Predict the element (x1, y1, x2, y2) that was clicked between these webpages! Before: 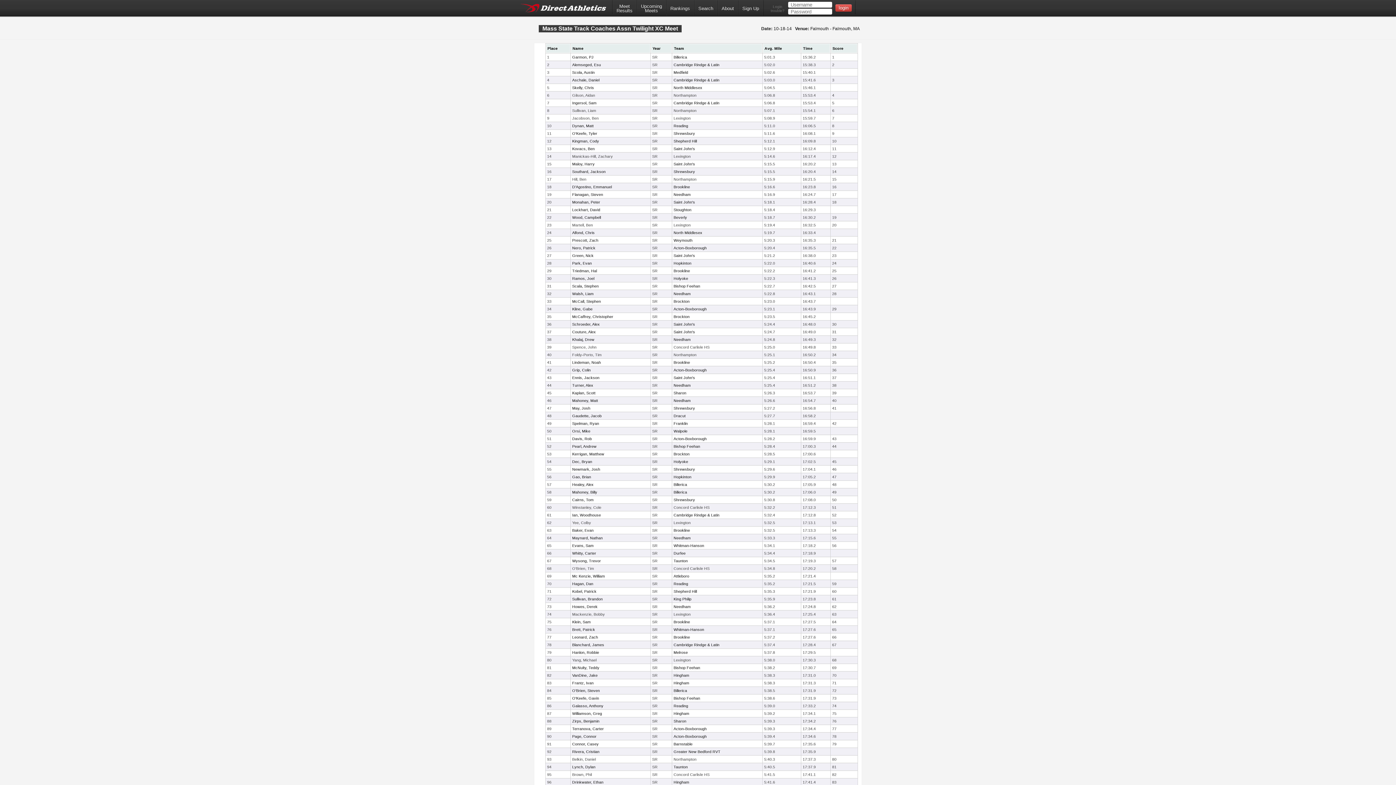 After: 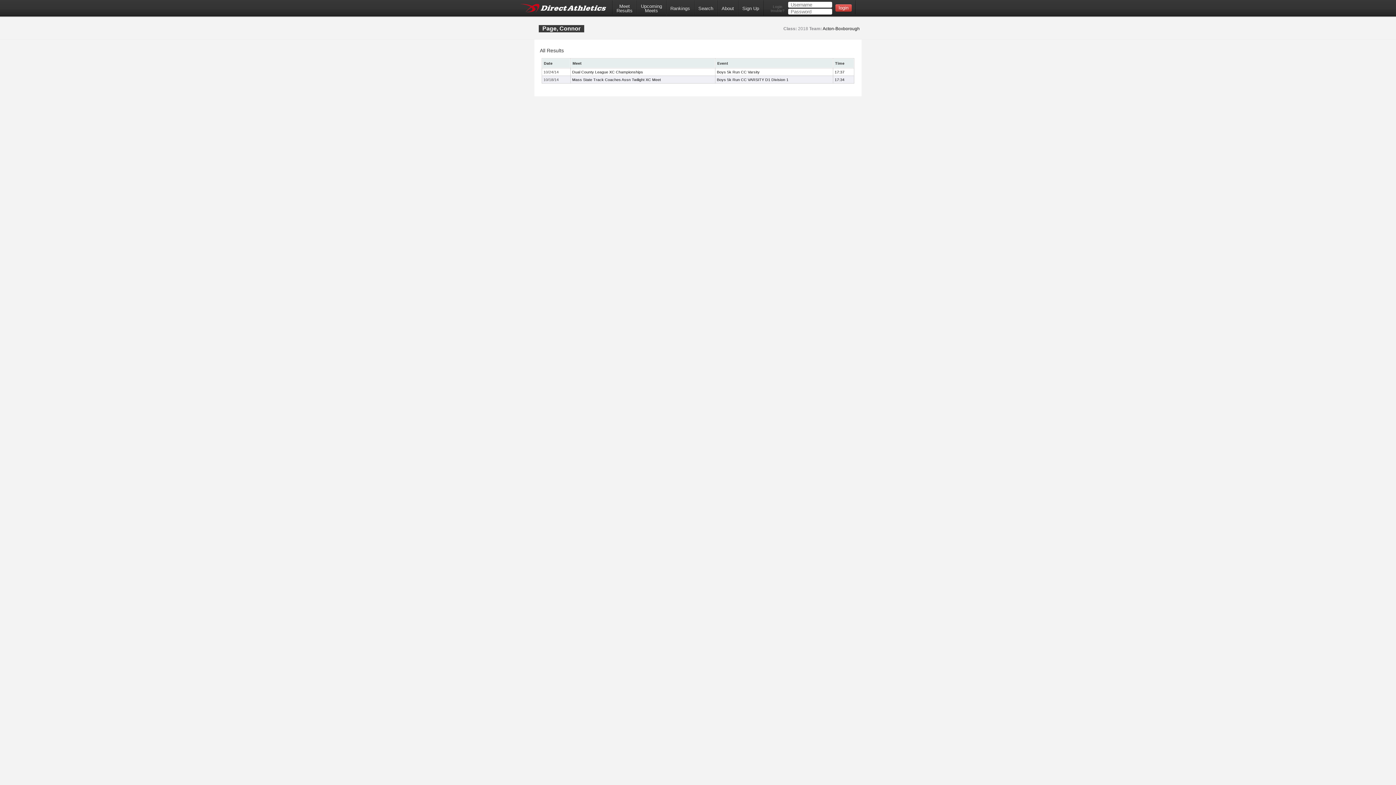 Action: label: Page, Connor bbox: (572, 734, 596, 738)